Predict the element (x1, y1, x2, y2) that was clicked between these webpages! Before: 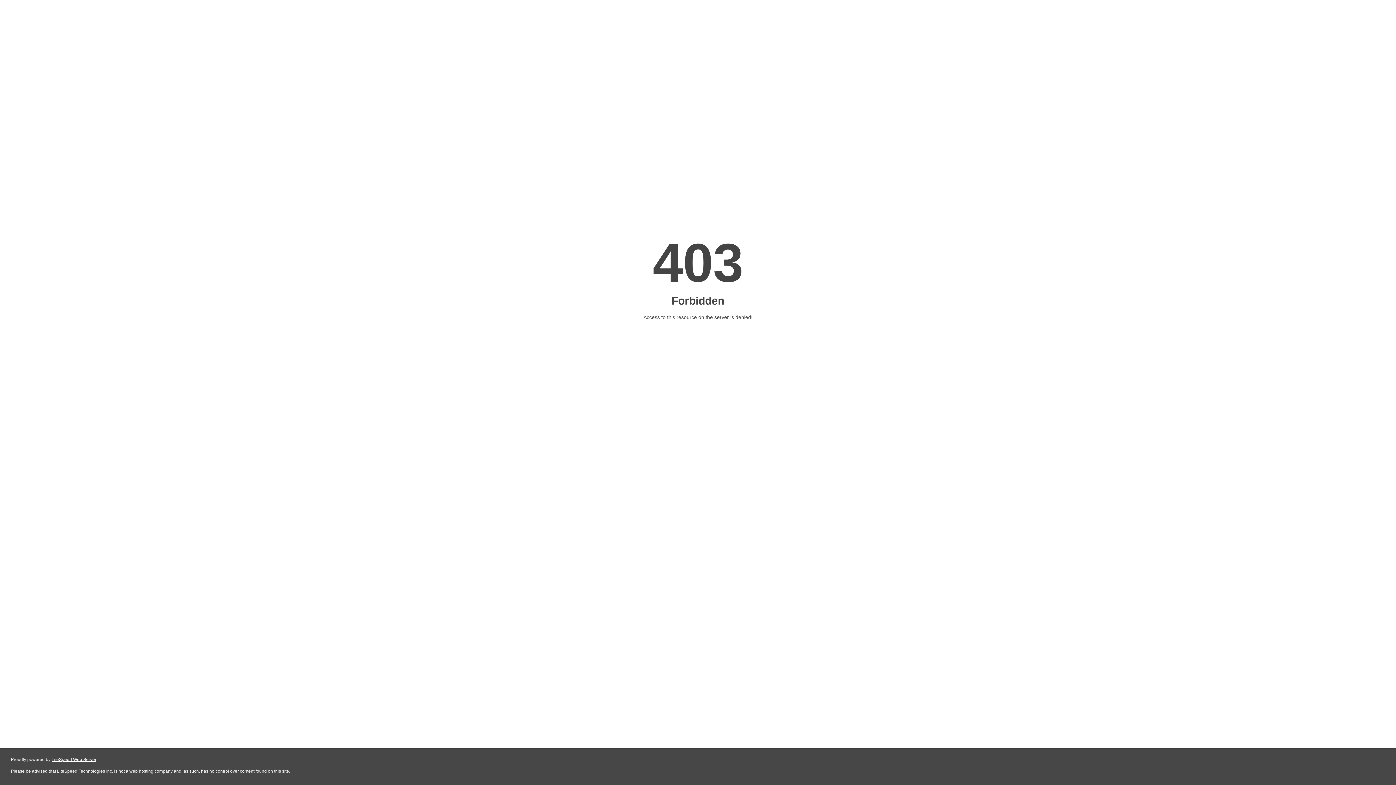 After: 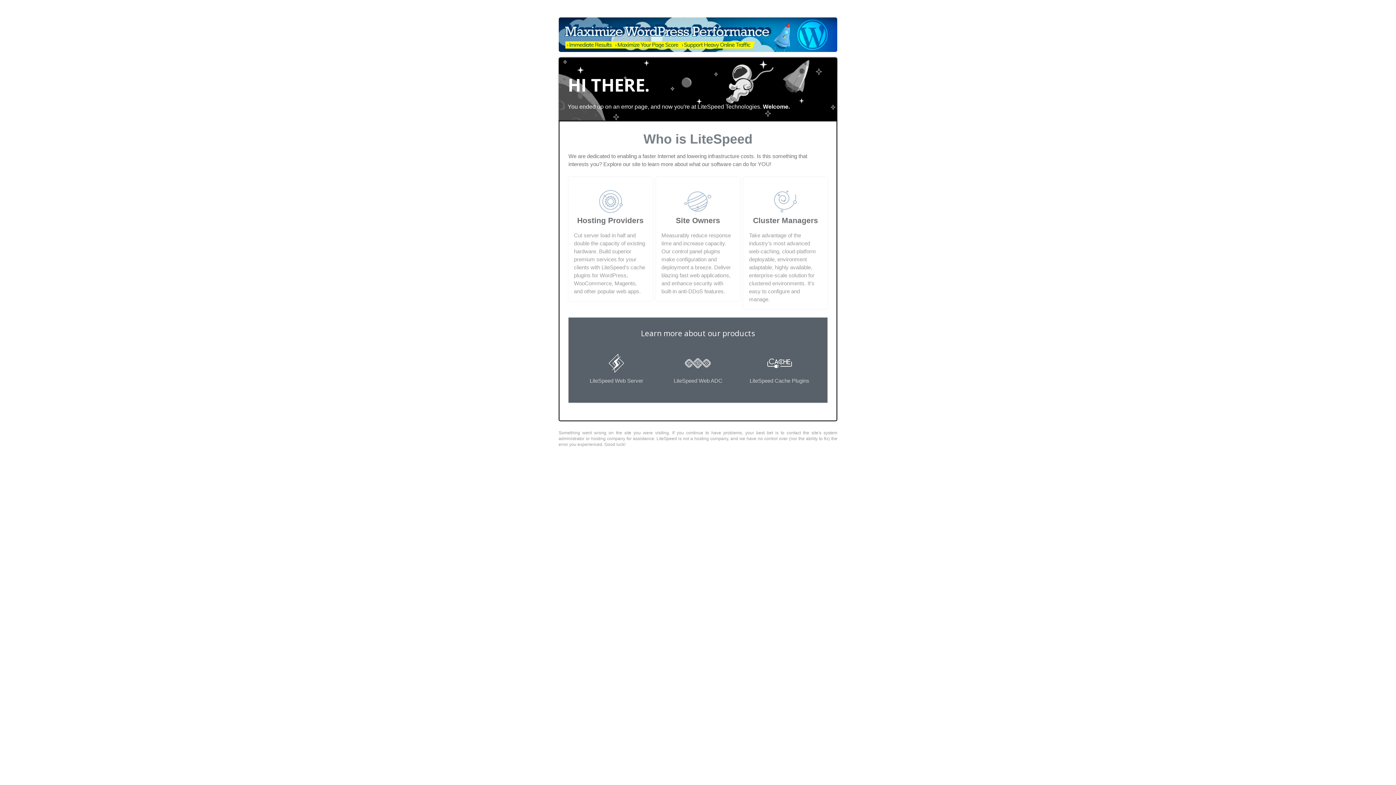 Action: bbox: (51, 757, 96, 762) label: LiteSpeed Web Server